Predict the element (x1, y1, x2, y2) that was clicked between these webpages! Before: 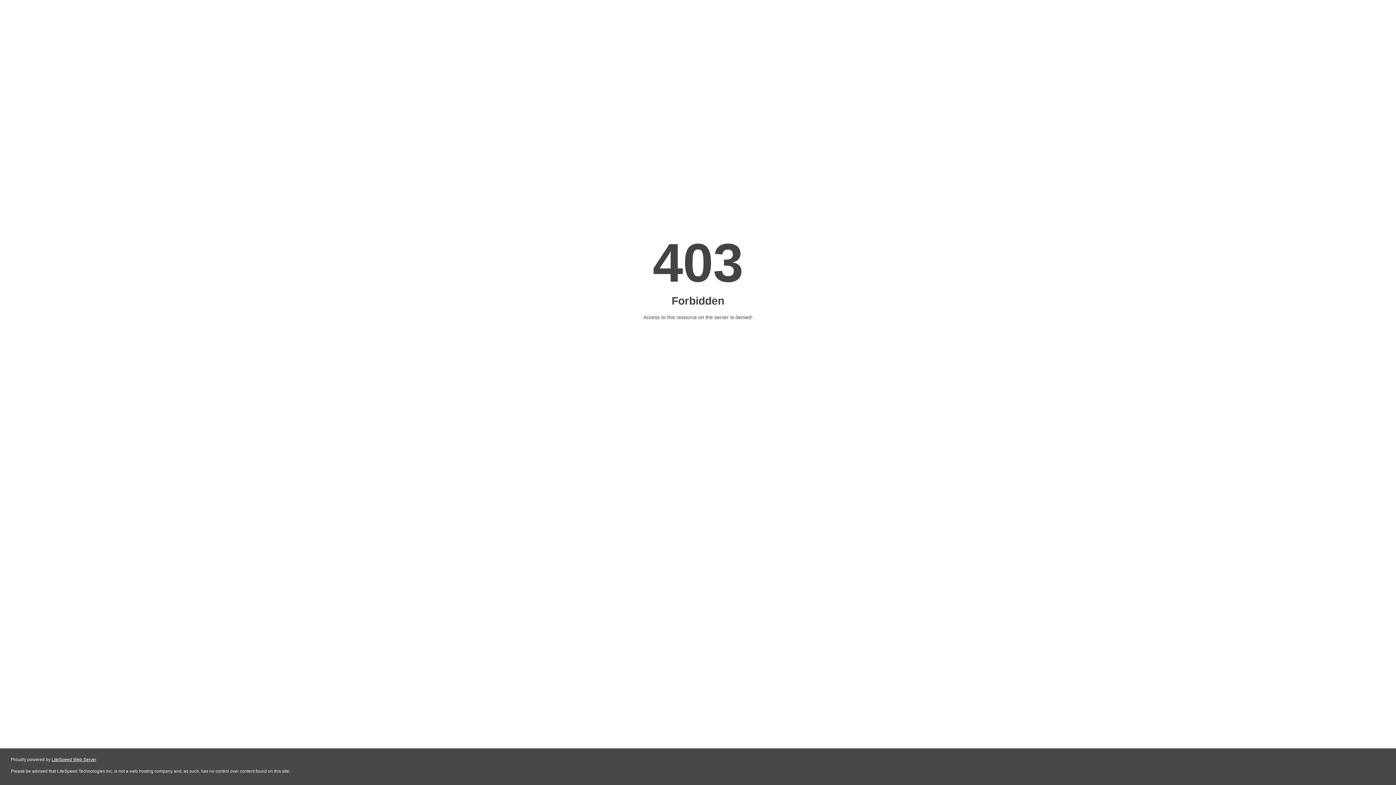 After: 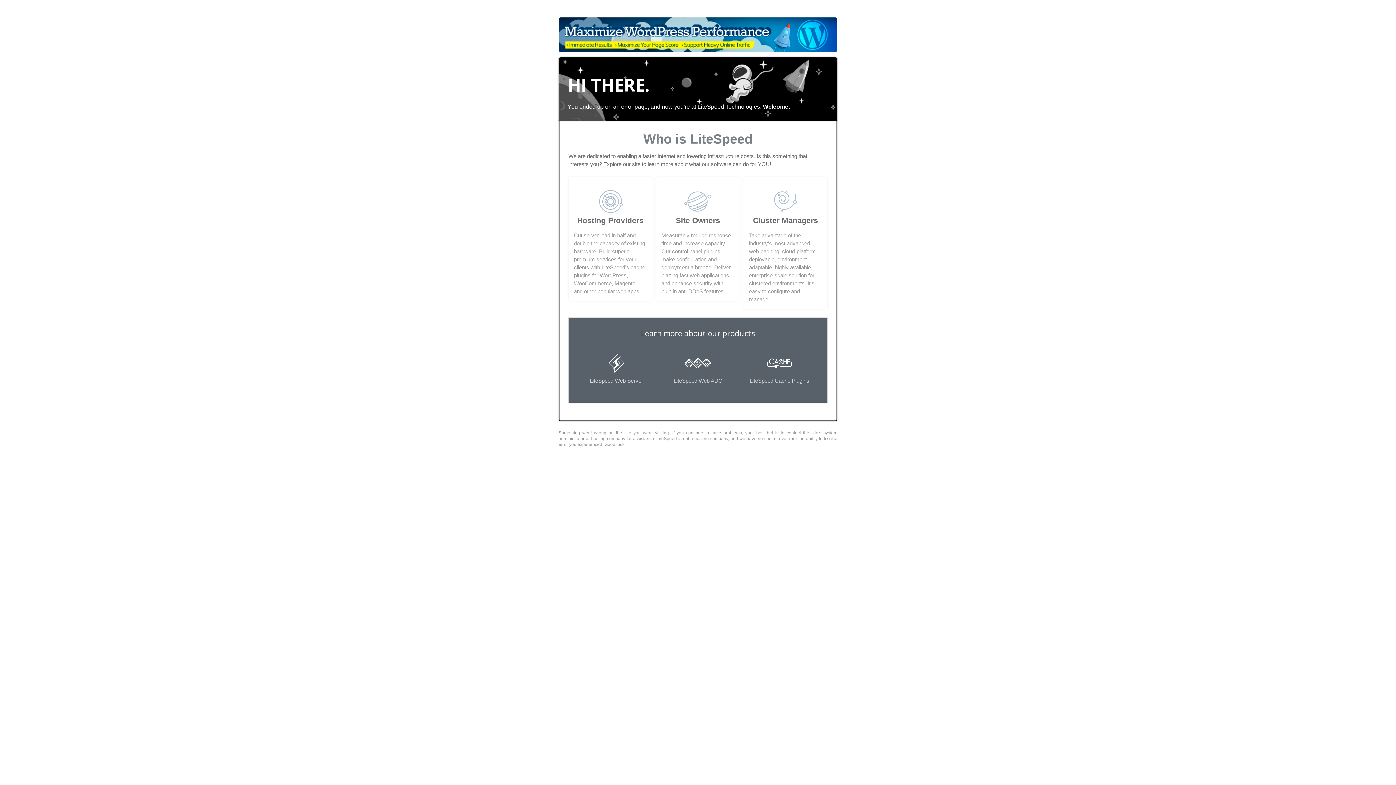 Action: bbox: (51, 757, 96, 762) label: LiteSpeed Web Server